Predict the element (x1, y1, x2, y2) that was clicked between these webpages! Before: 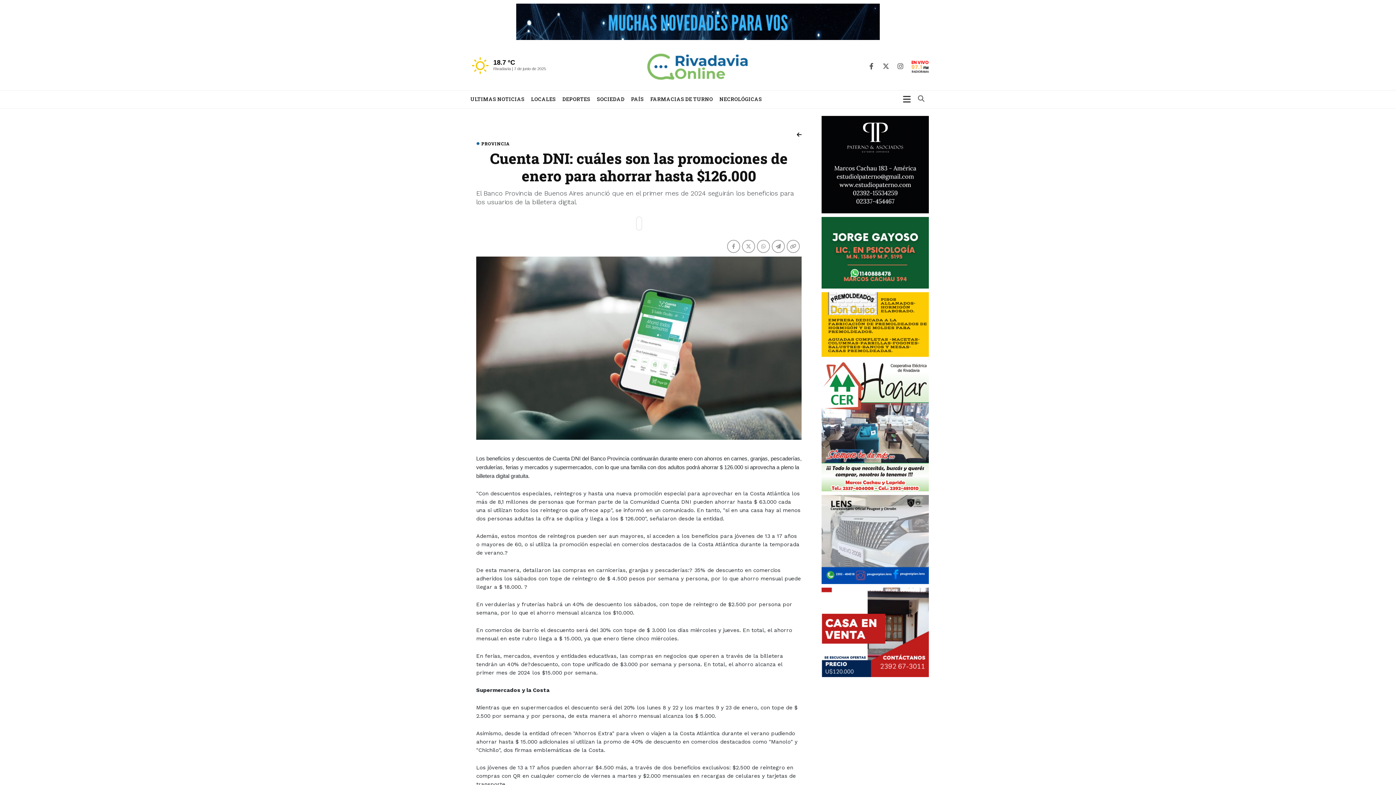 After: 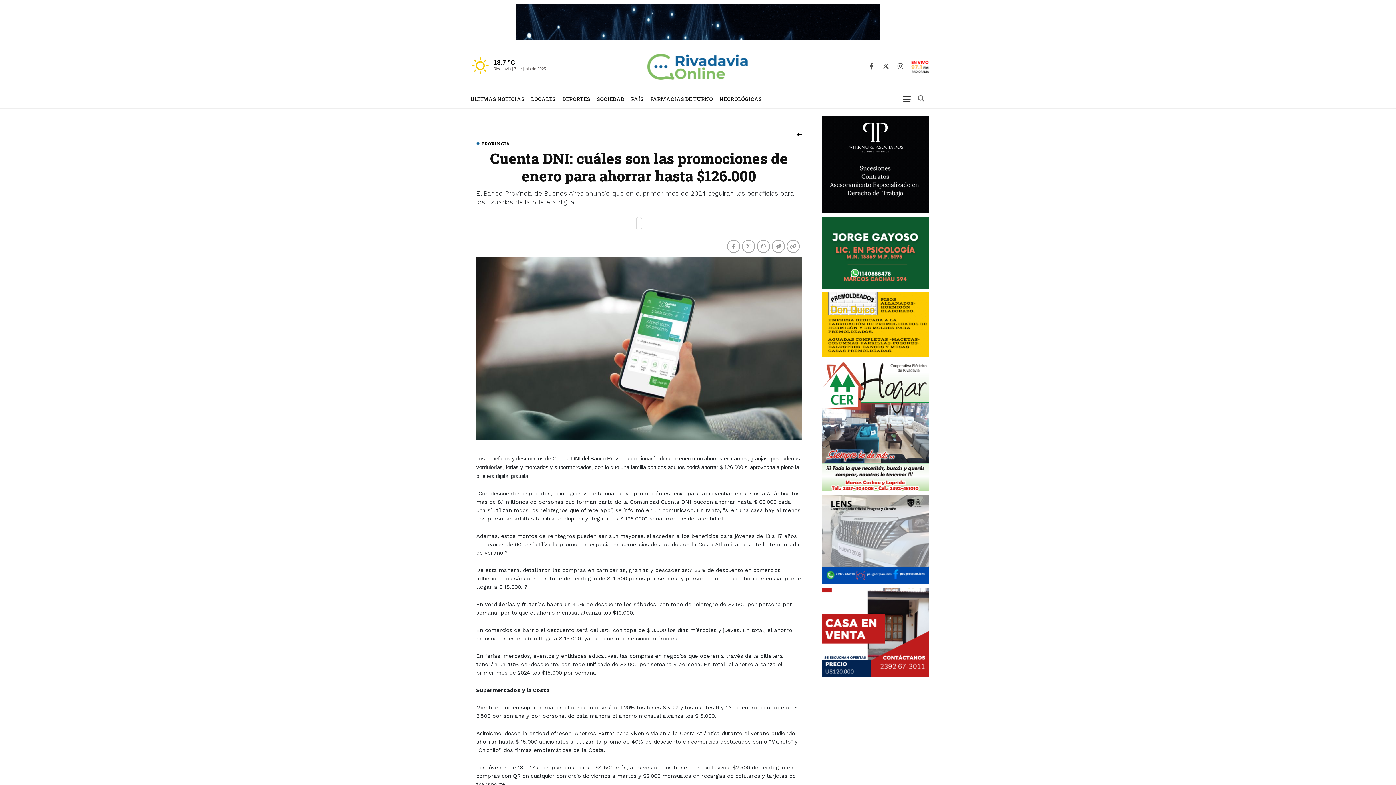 Action: bbox: (467, 3, 929, 40)